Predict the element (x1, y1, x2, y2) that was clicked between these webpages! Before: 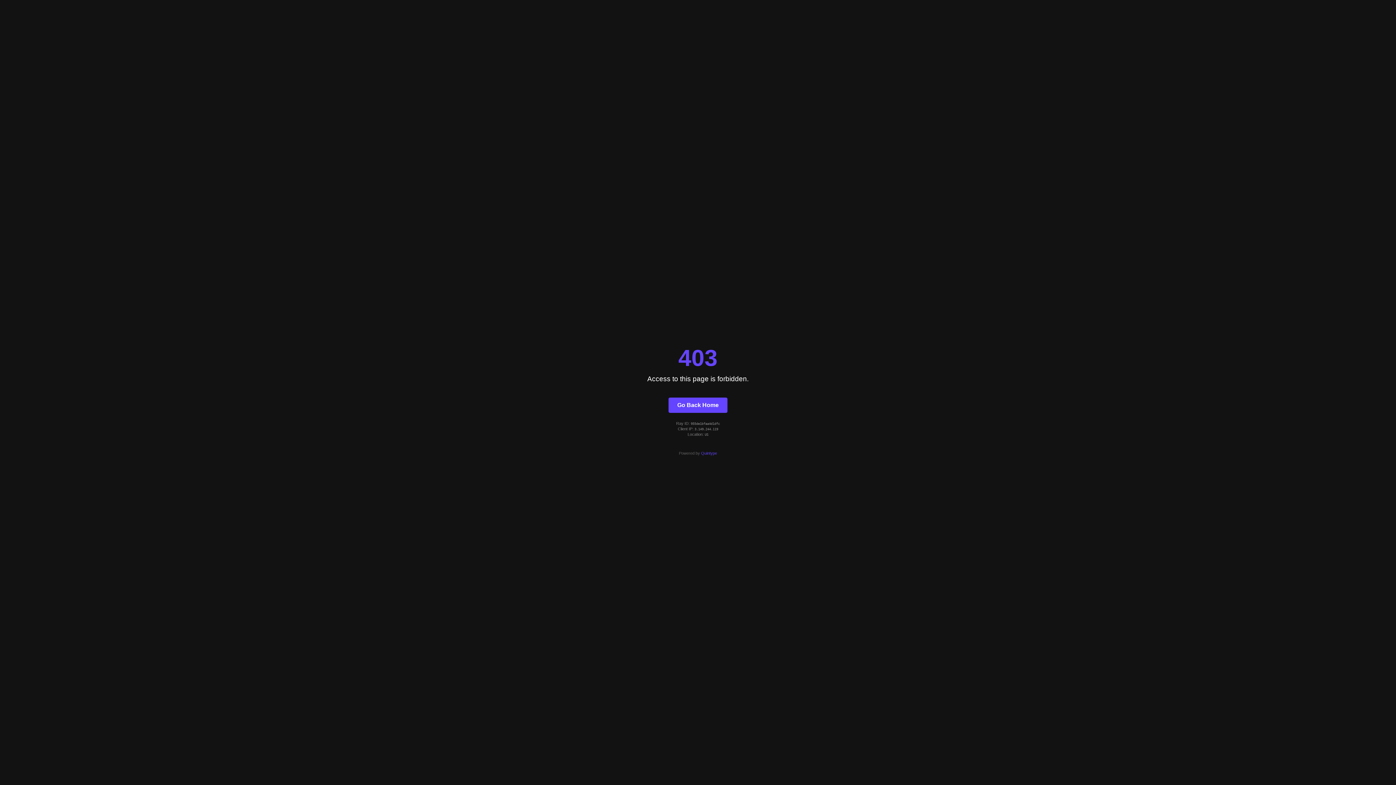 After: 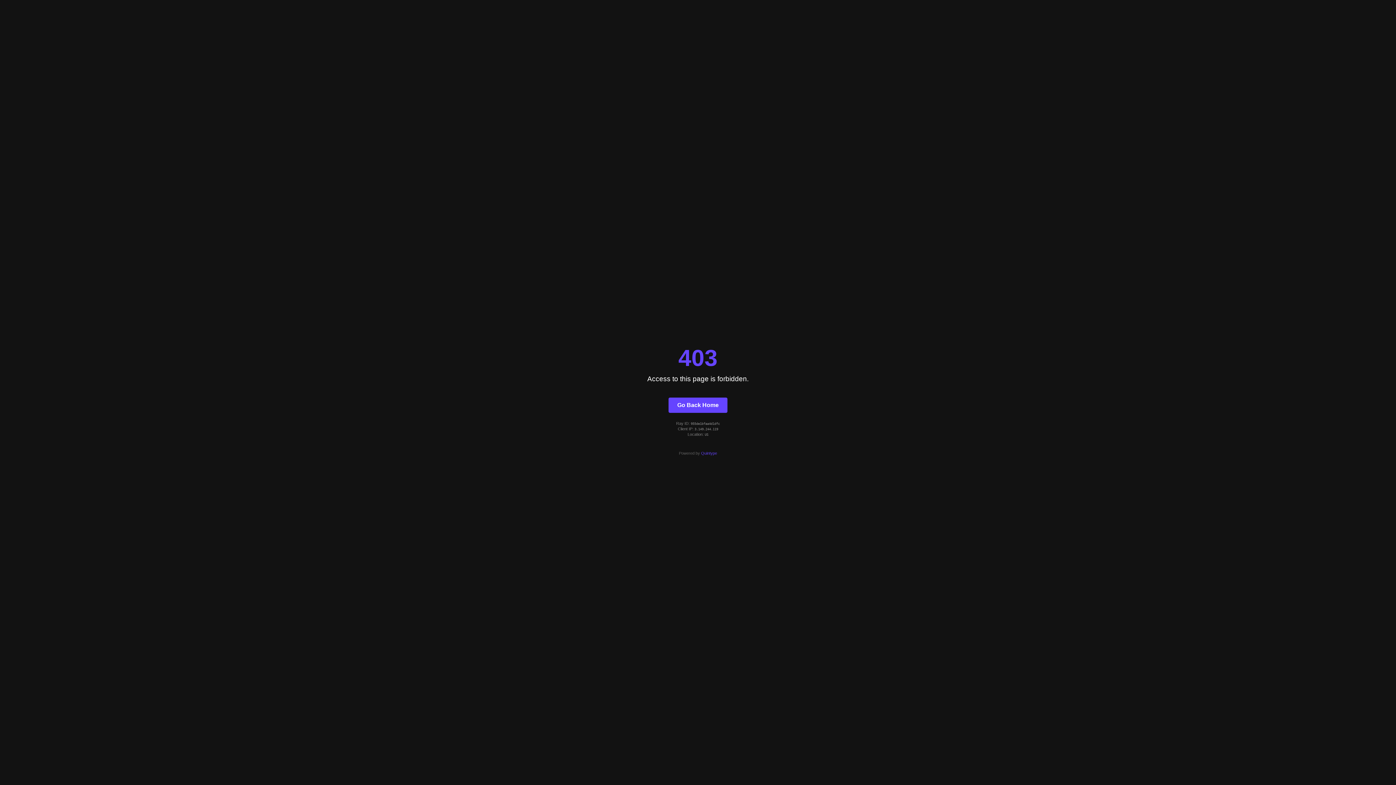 Action: bbox: (701, 451, 717, 455) label: Quintype